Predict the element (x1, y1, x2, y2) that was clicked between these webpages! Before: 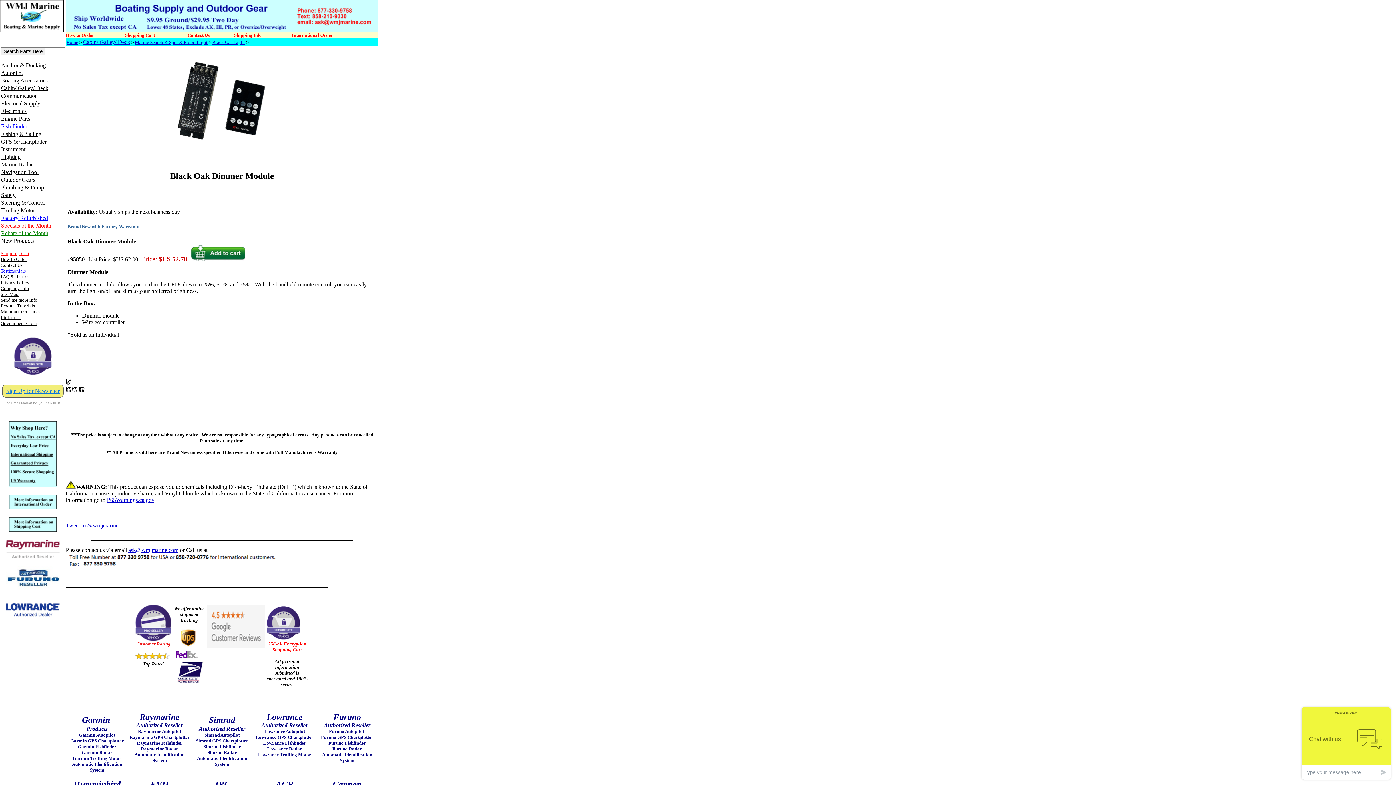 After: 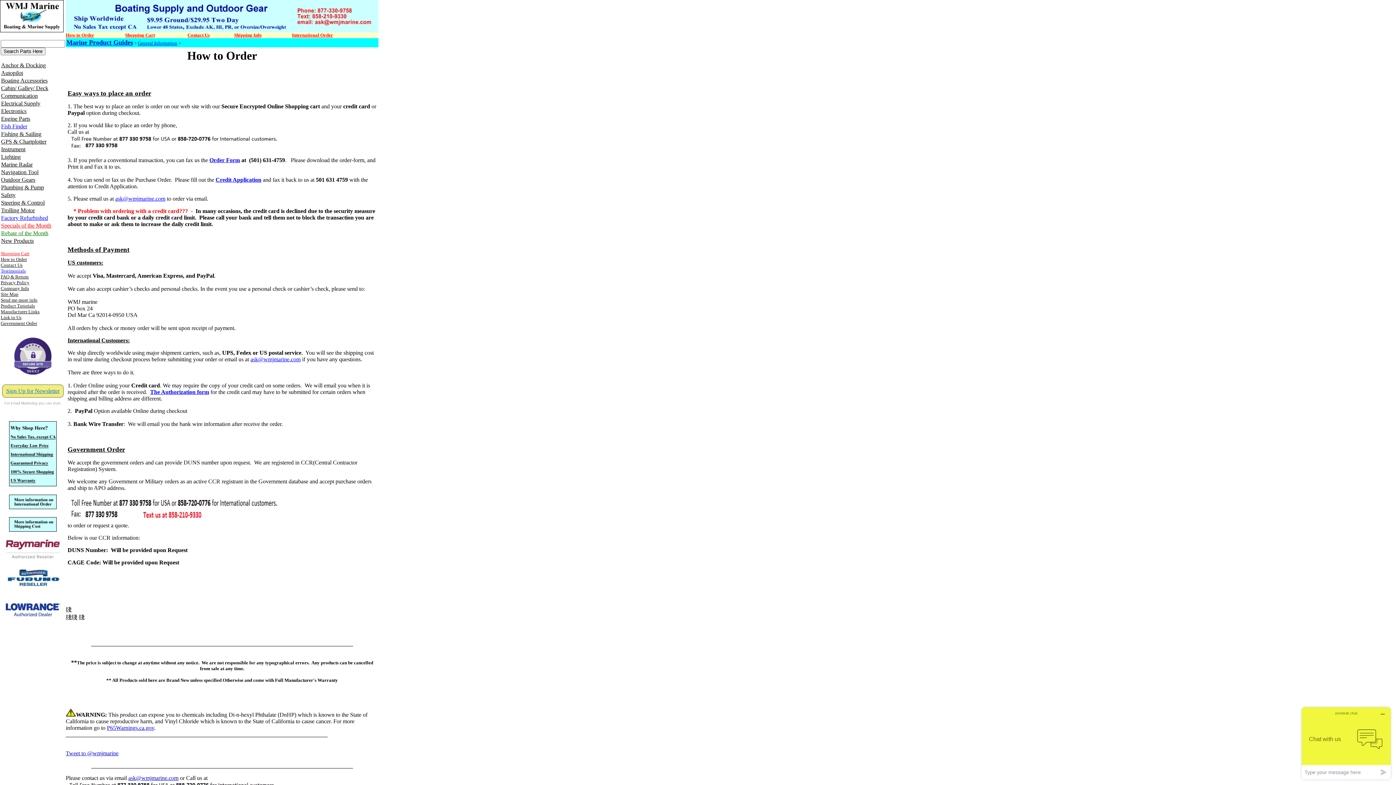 Action: label: How to Order bbox: (0, 256, 26, 262)